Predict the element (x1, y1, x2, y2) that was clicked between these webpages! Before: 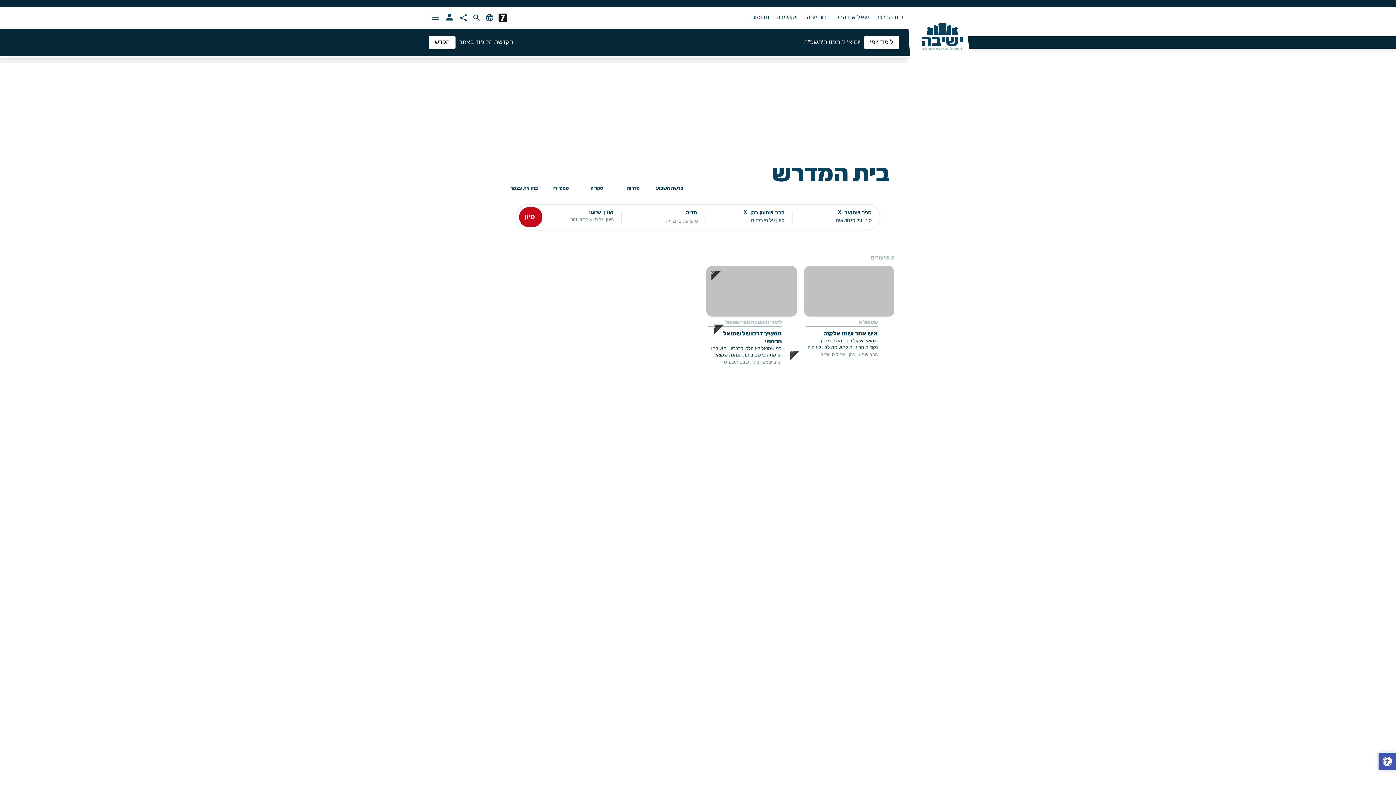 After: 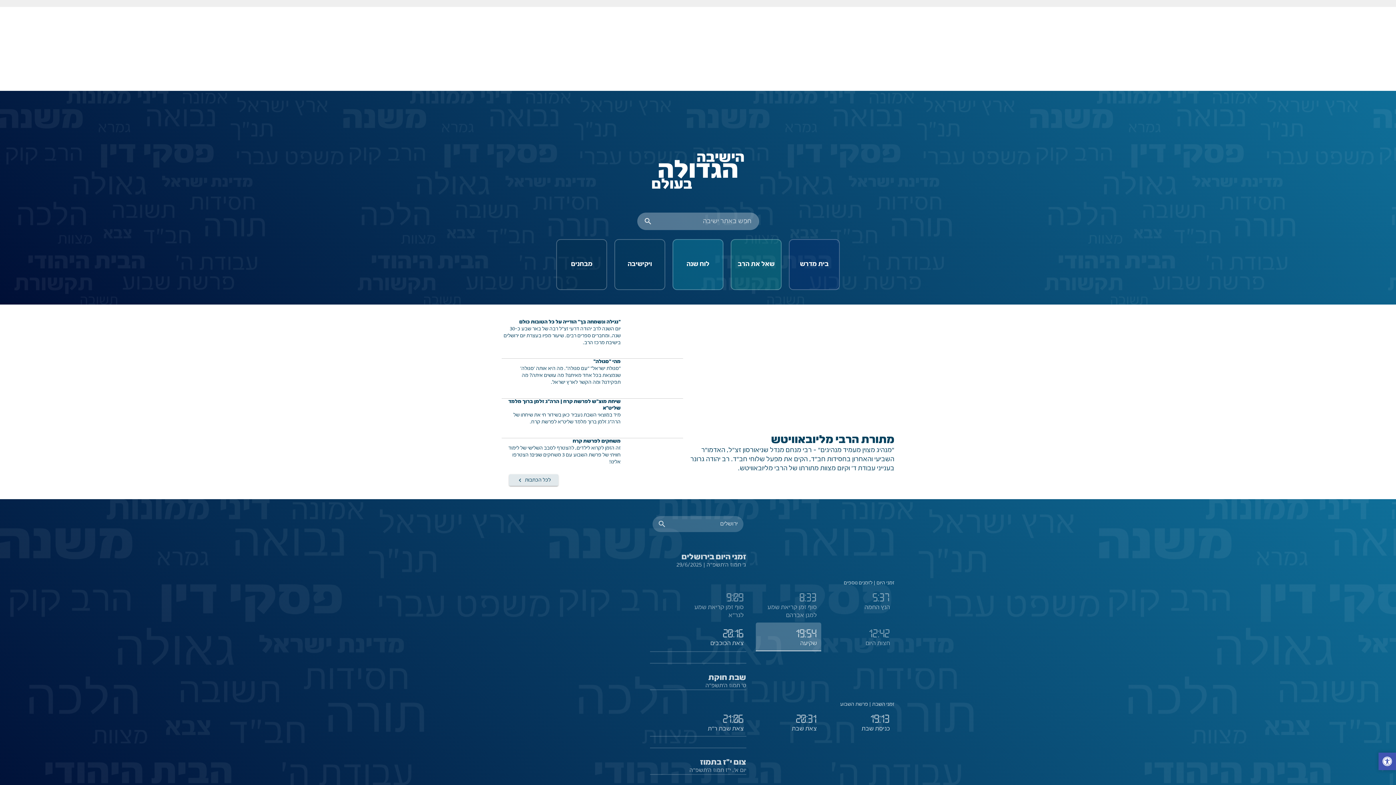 Action: label: ישיבה
בשביל זה יש אינטרנט bbox: (917, 23, 968, 49)